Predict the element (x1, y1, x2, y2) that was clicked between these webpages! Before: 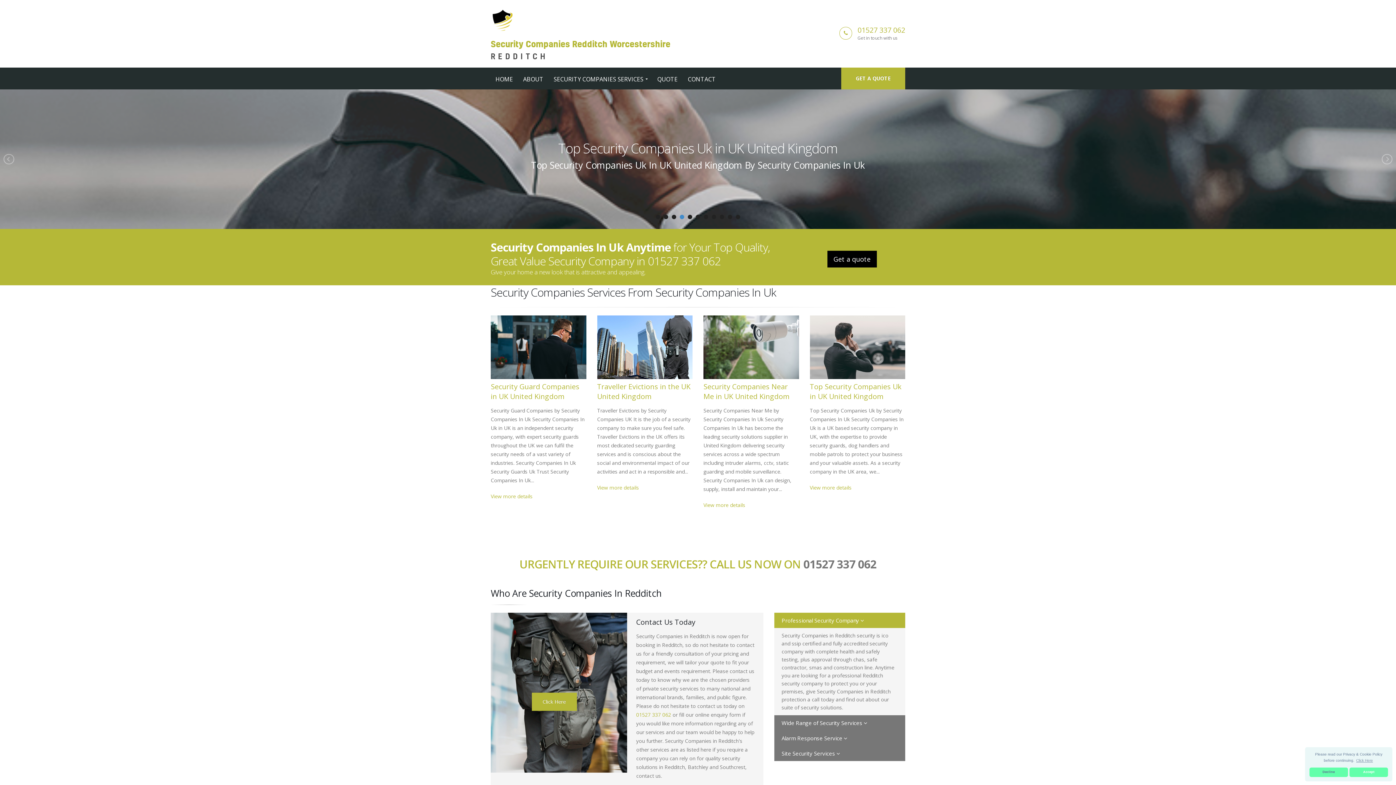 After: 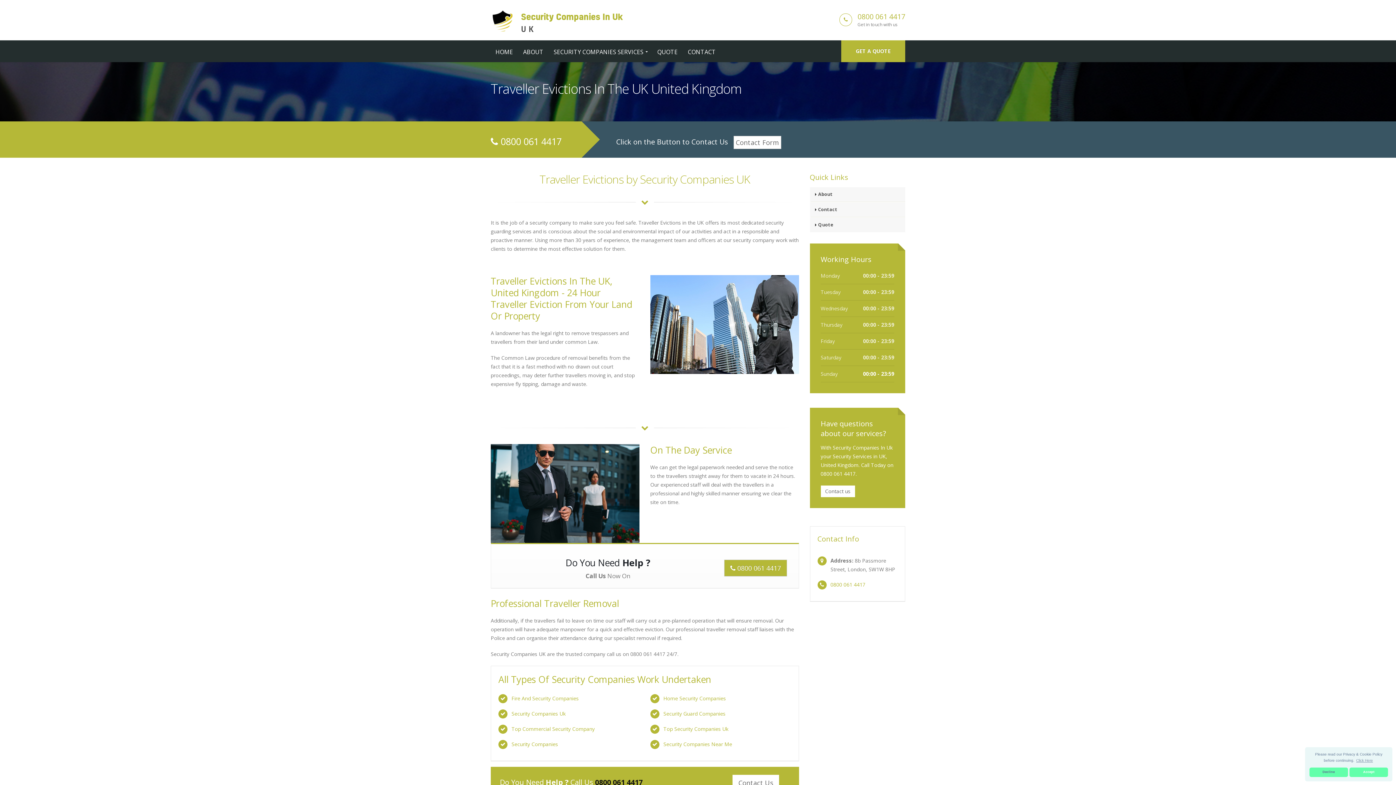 Action: label: Traveller Evictions in the UK United Kingdom bbox: (597, 381, 690, 401)